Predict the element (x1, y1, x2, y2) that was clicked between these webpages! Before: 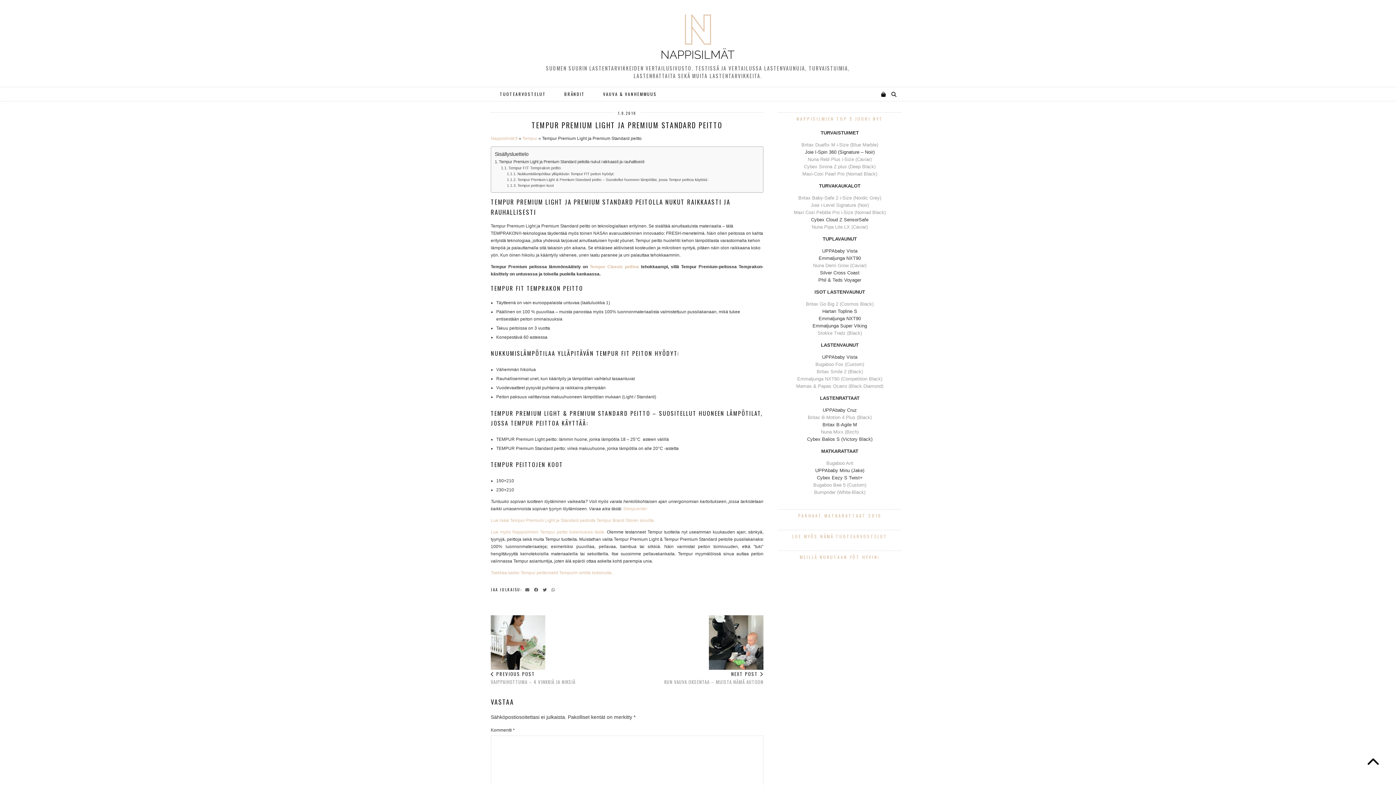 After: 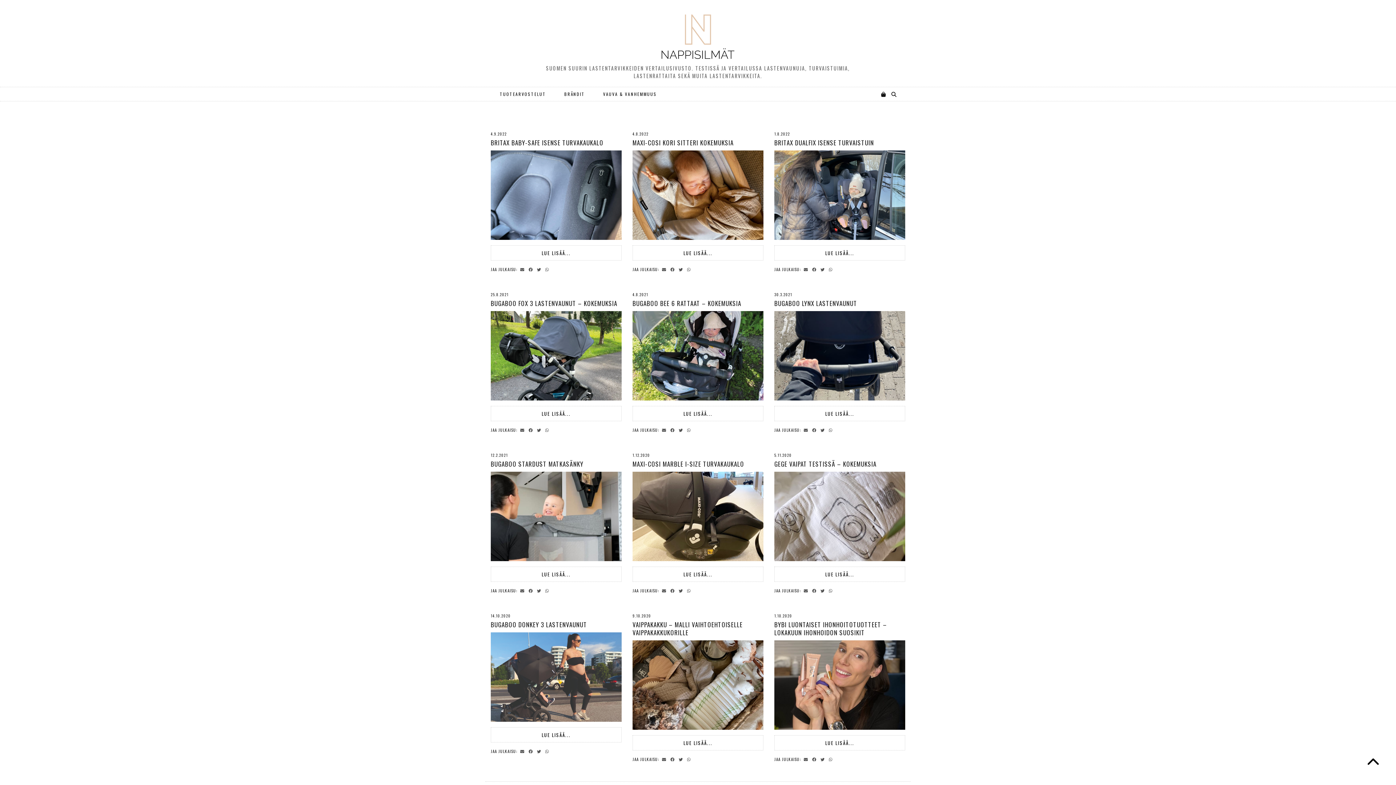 Action: bbox: (490, 135, 517, 140) label: Nappisilmät.fi